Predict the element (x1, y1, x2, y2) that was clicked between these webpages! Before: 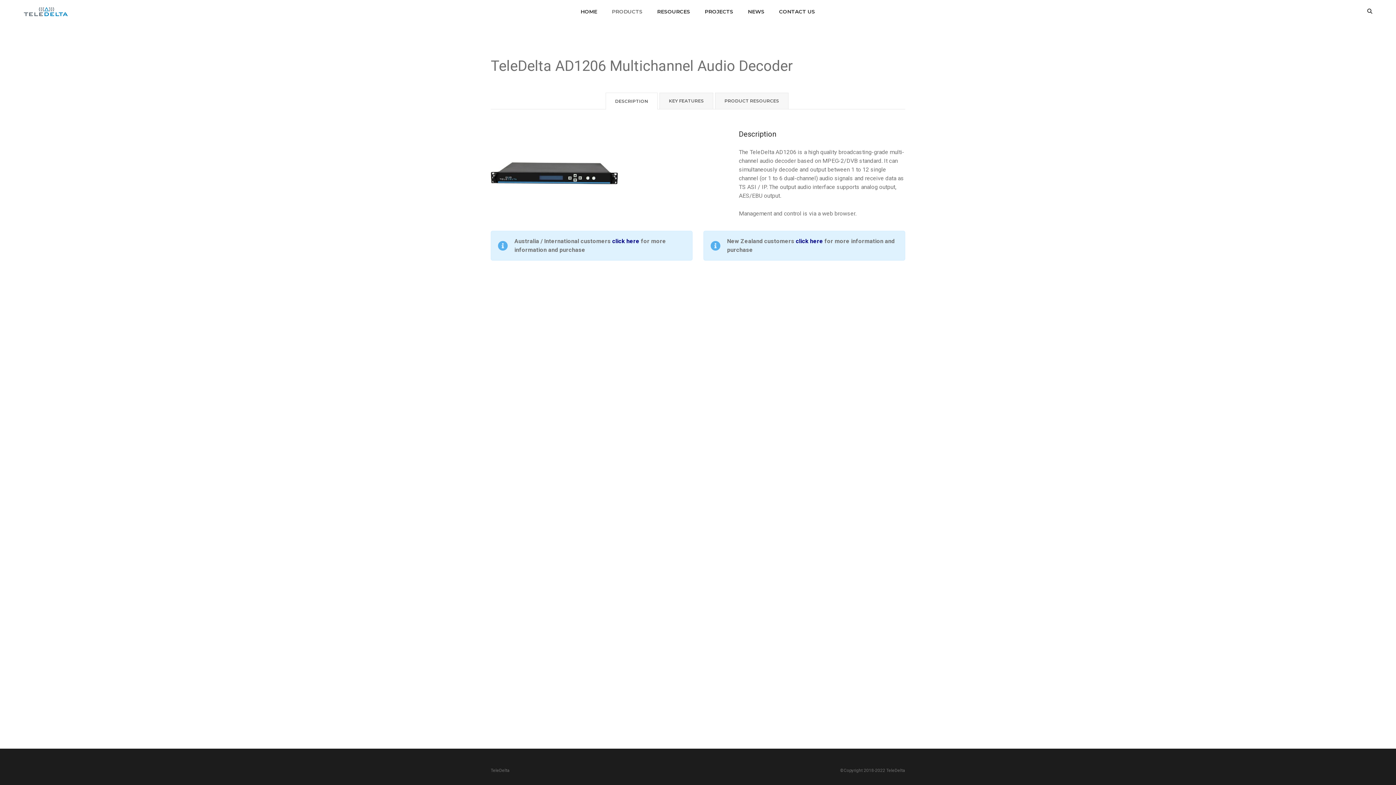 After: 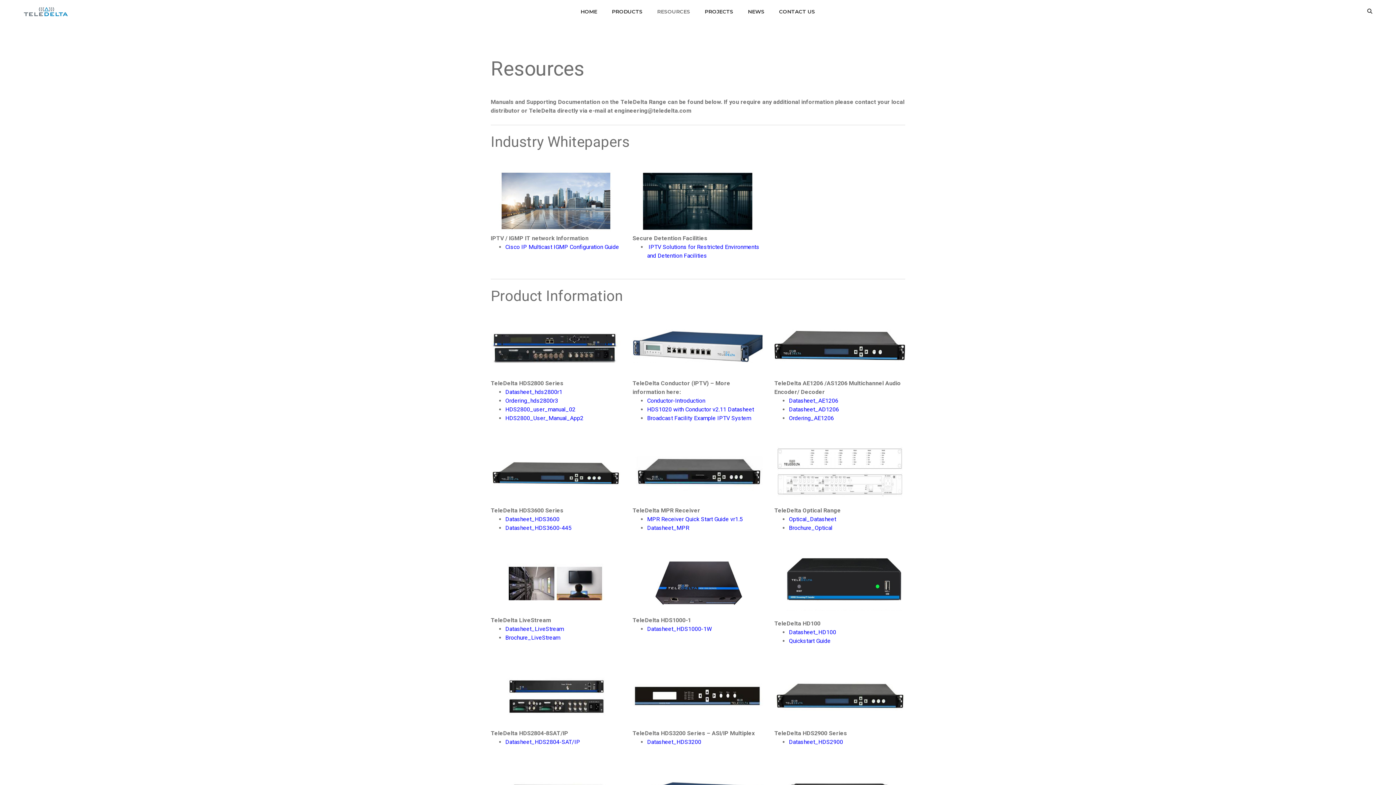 Action: label: RESOURCES bbox: (657, 0, 690, 23)